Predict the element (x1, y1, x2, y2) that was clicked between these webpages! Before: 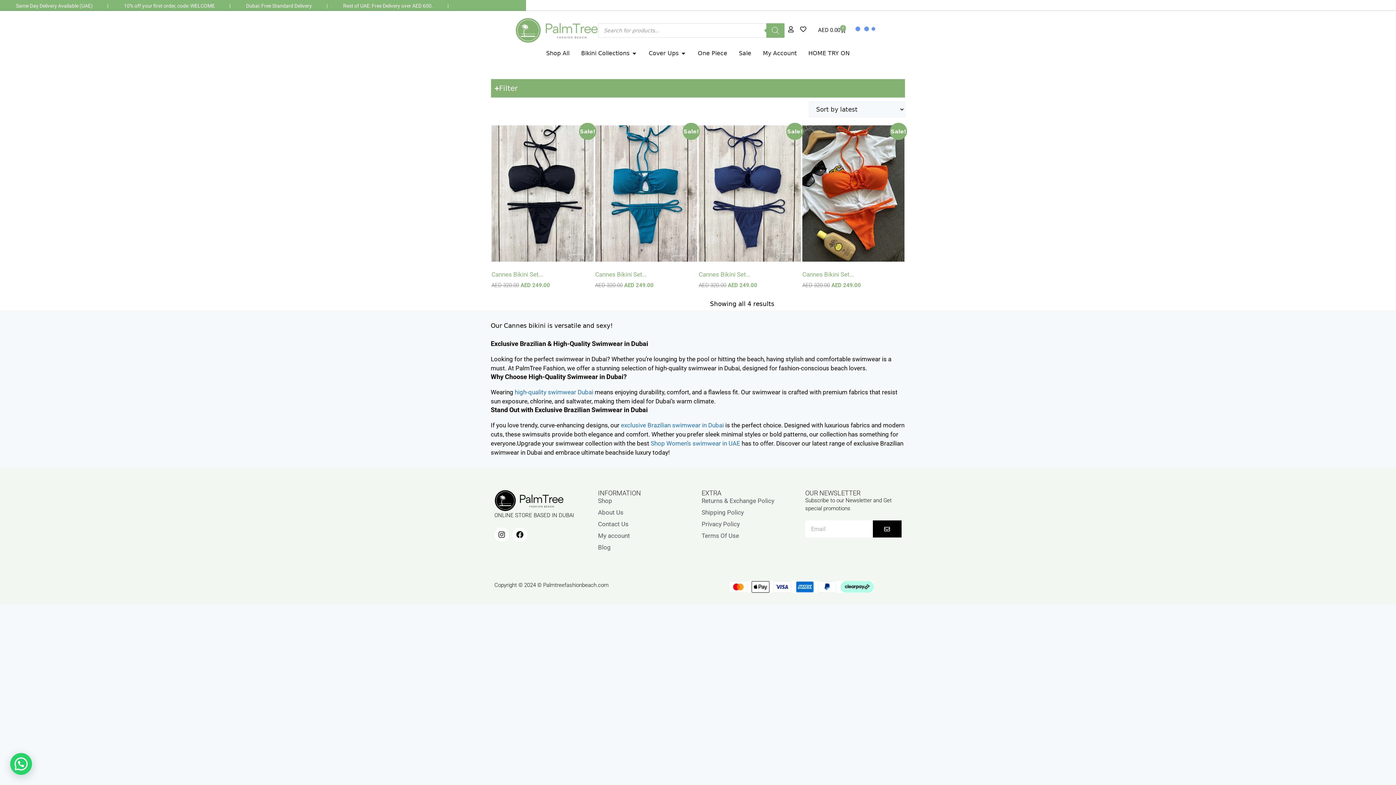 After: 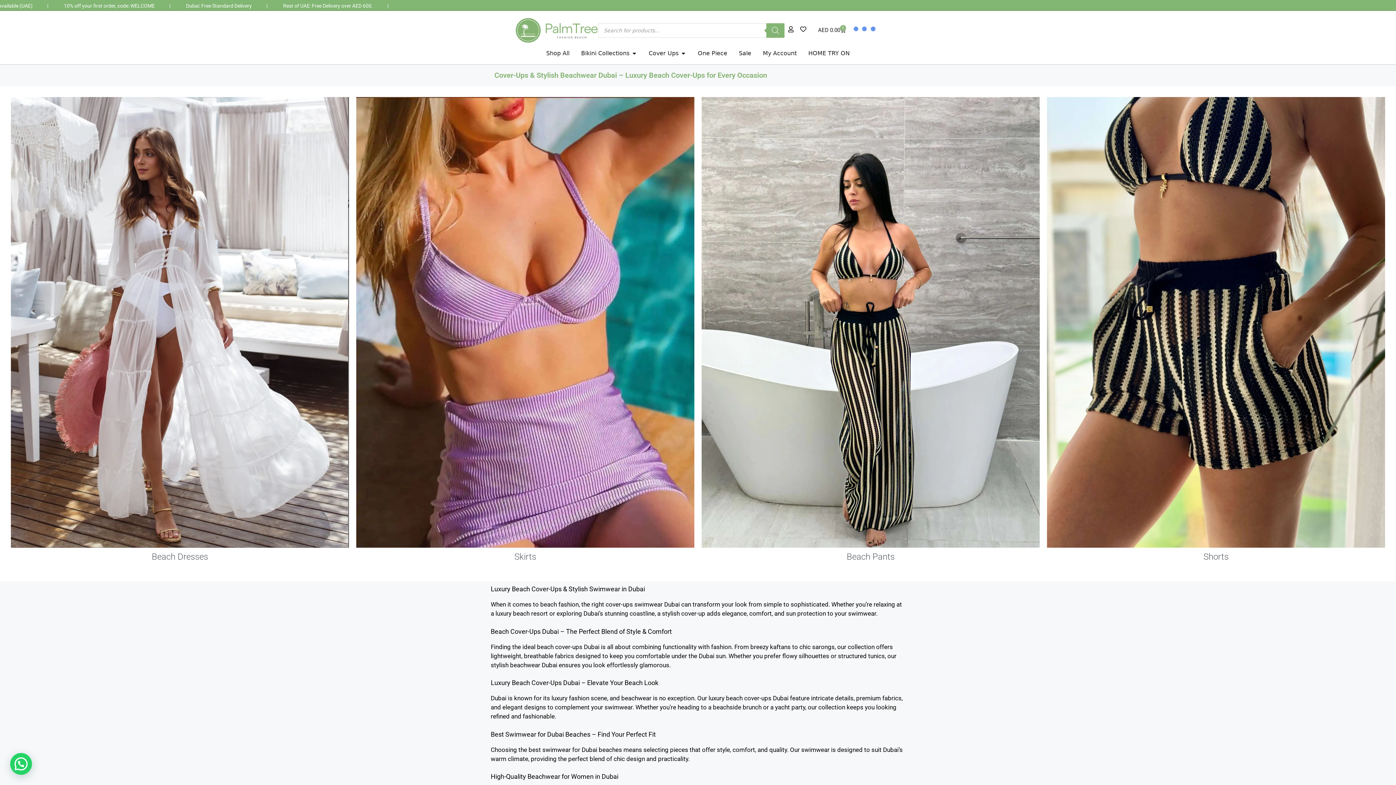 Action: bbox: (648, 49, 678, 57) label: Cover Ups